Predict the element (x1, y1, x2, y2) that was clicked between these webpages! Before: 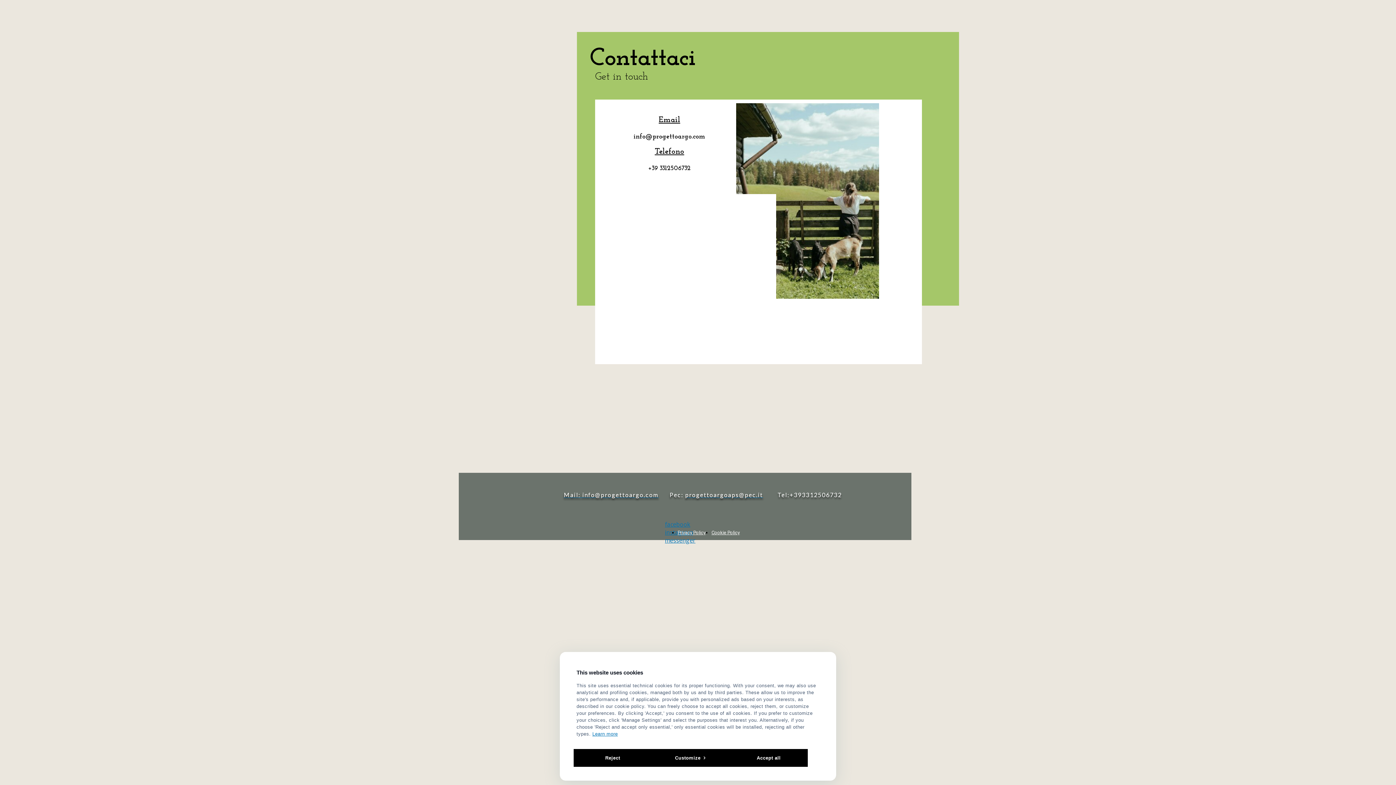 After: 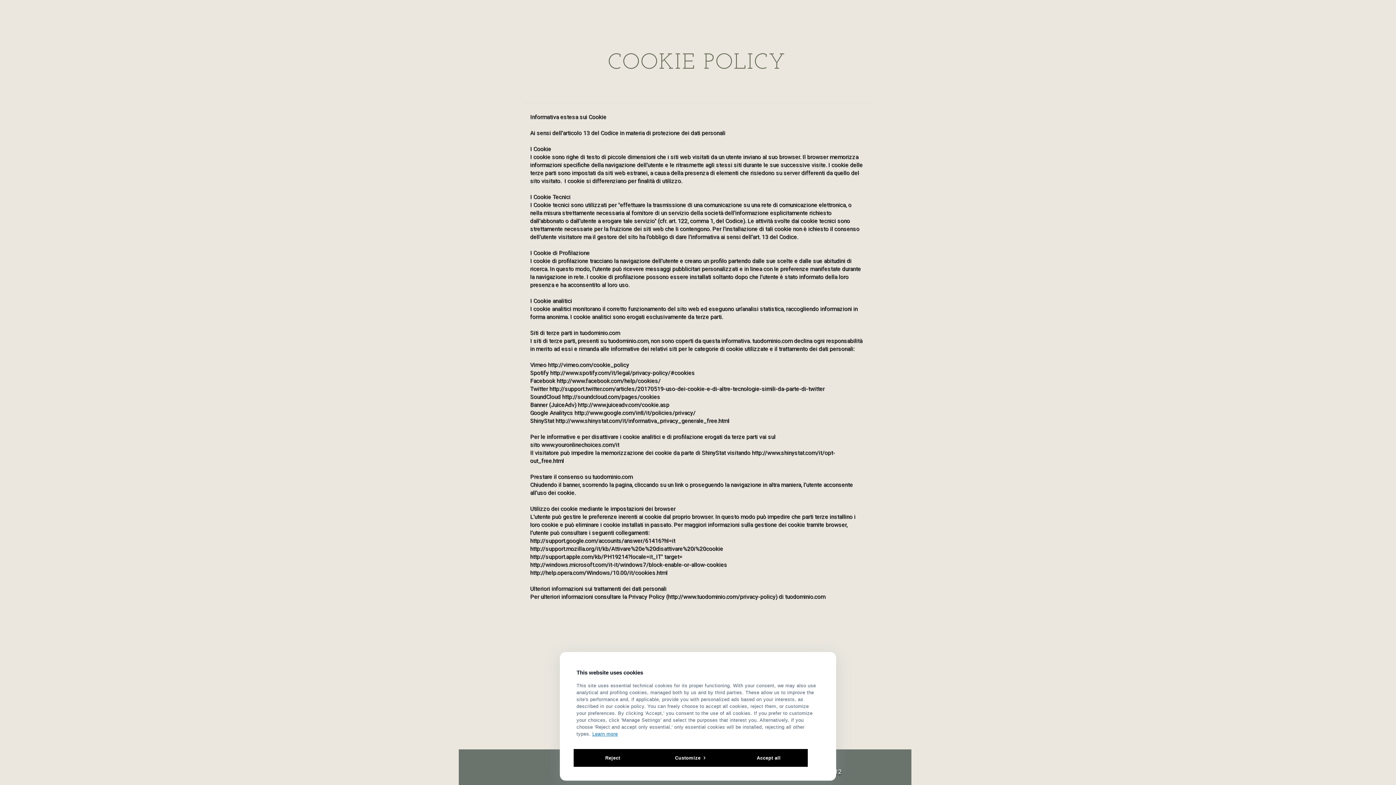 Action: label: Learn more bbox: (592, 731, 618, 737)